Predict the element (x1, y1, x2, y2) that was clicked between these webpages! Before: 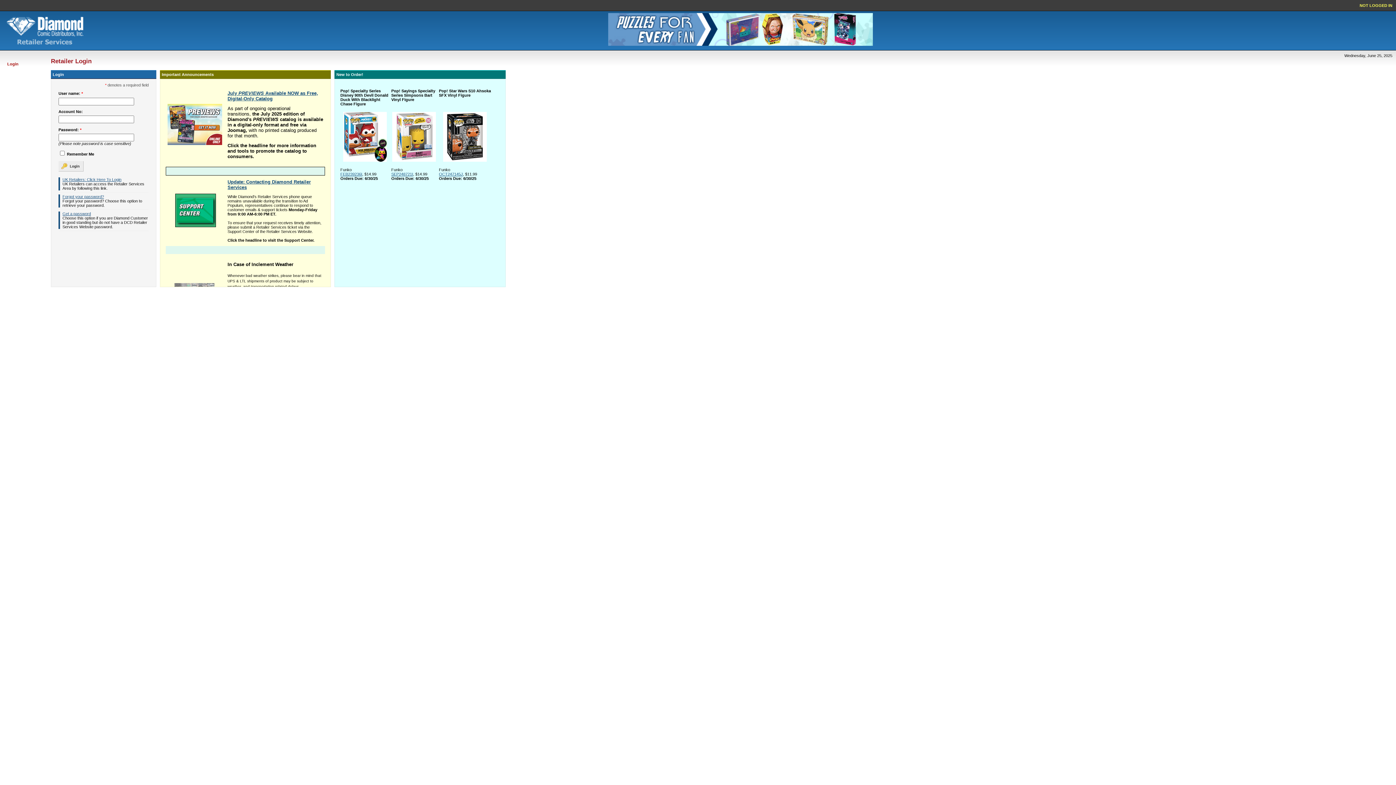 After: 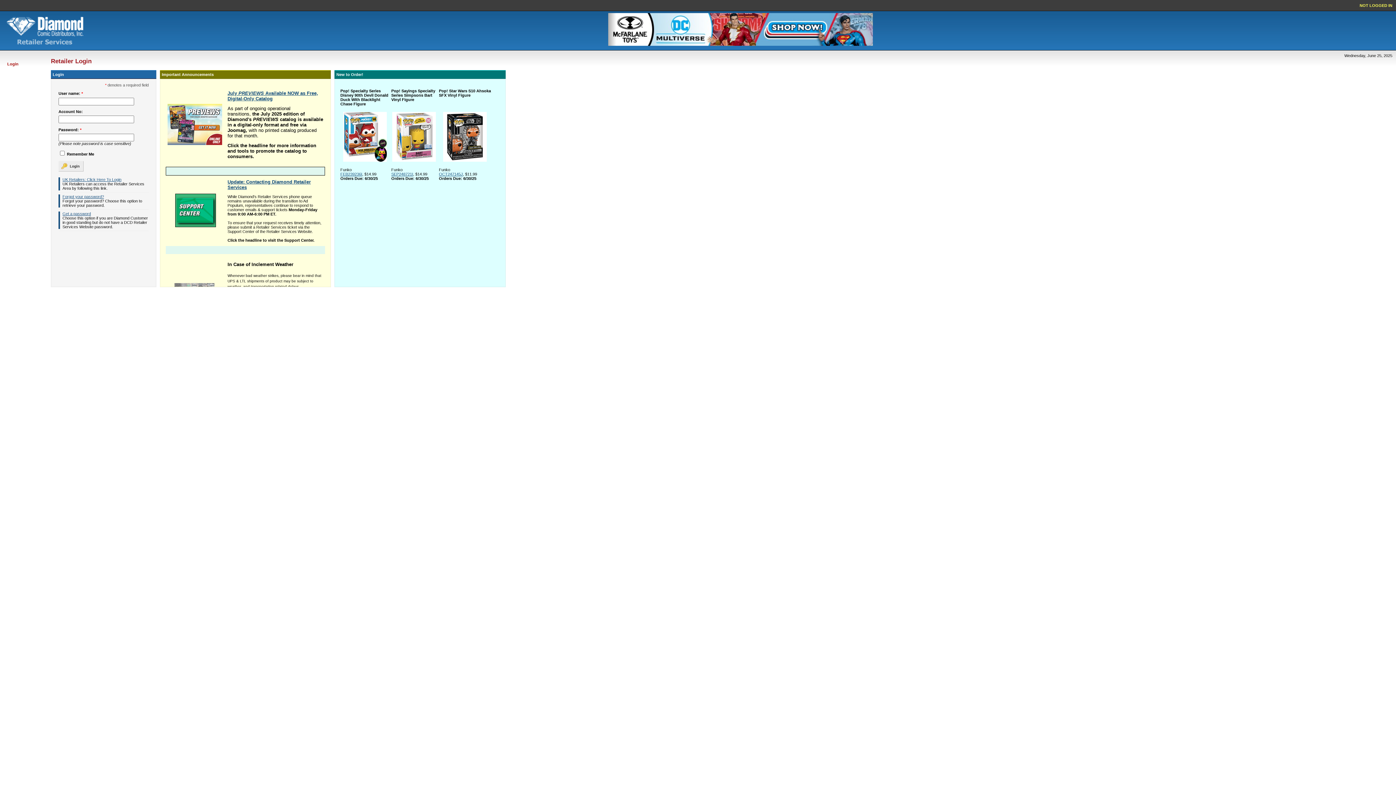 Action: label: FEB239236I bbox: (340, 172, 362, 176)